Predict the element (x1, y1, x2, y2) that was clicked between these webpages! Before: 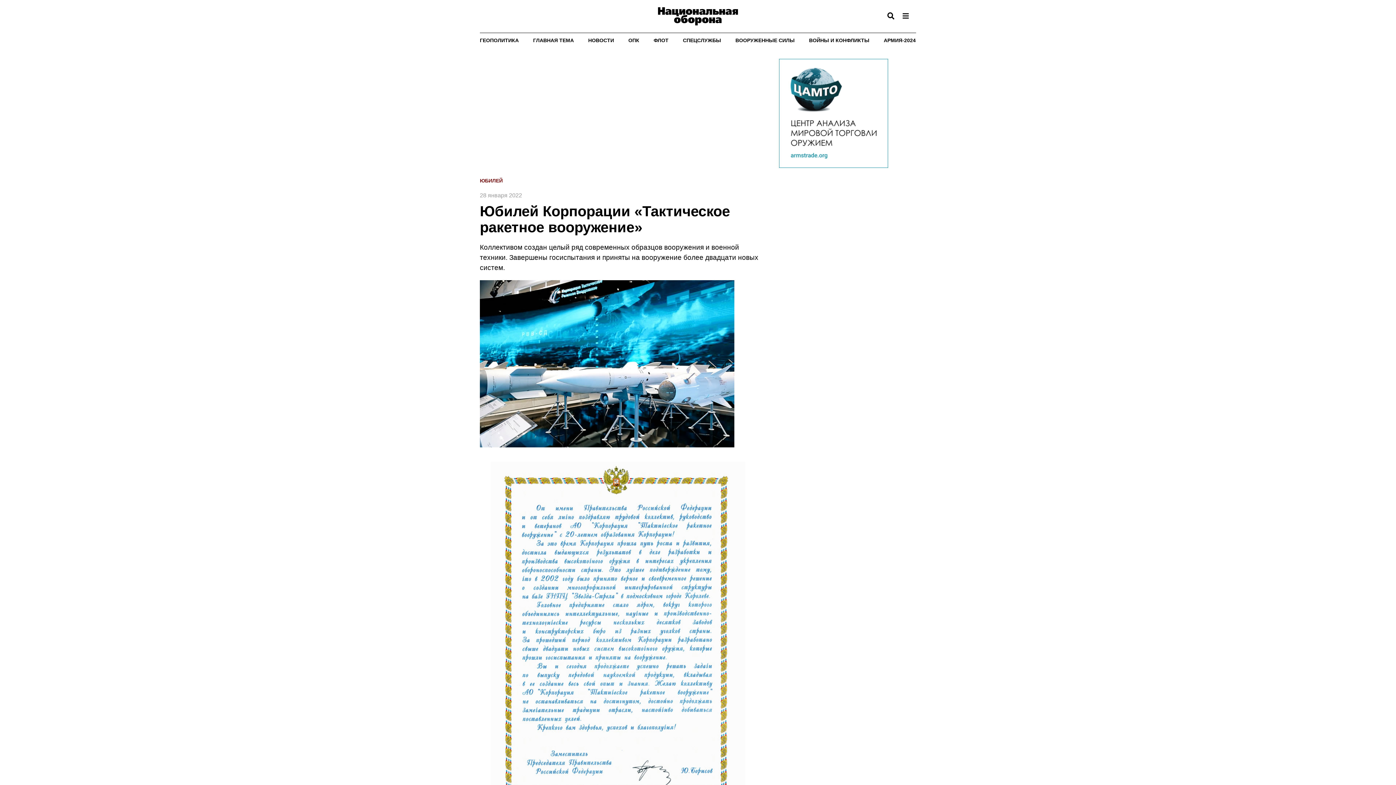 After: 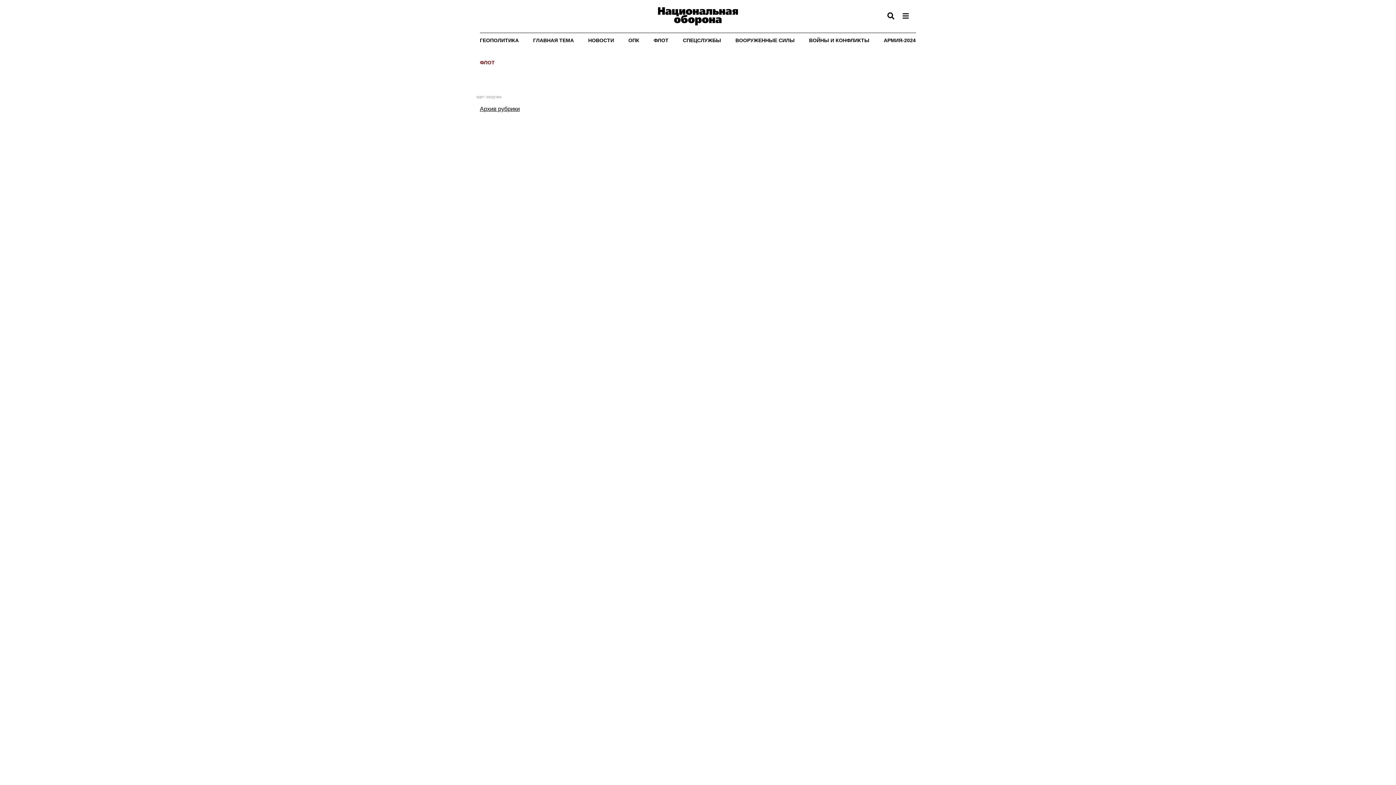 Action: bbox: (653, 37, 668, 43) label: ФЛОТ